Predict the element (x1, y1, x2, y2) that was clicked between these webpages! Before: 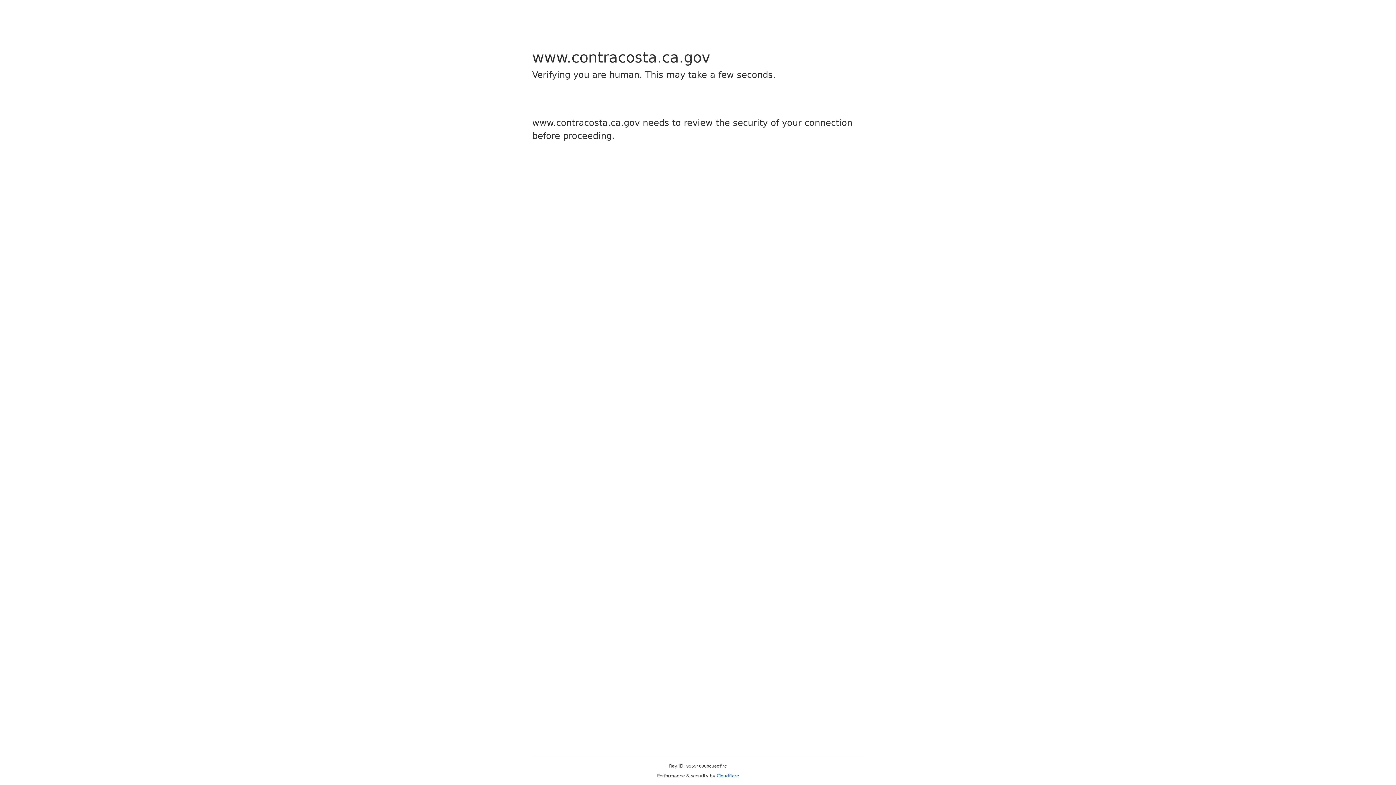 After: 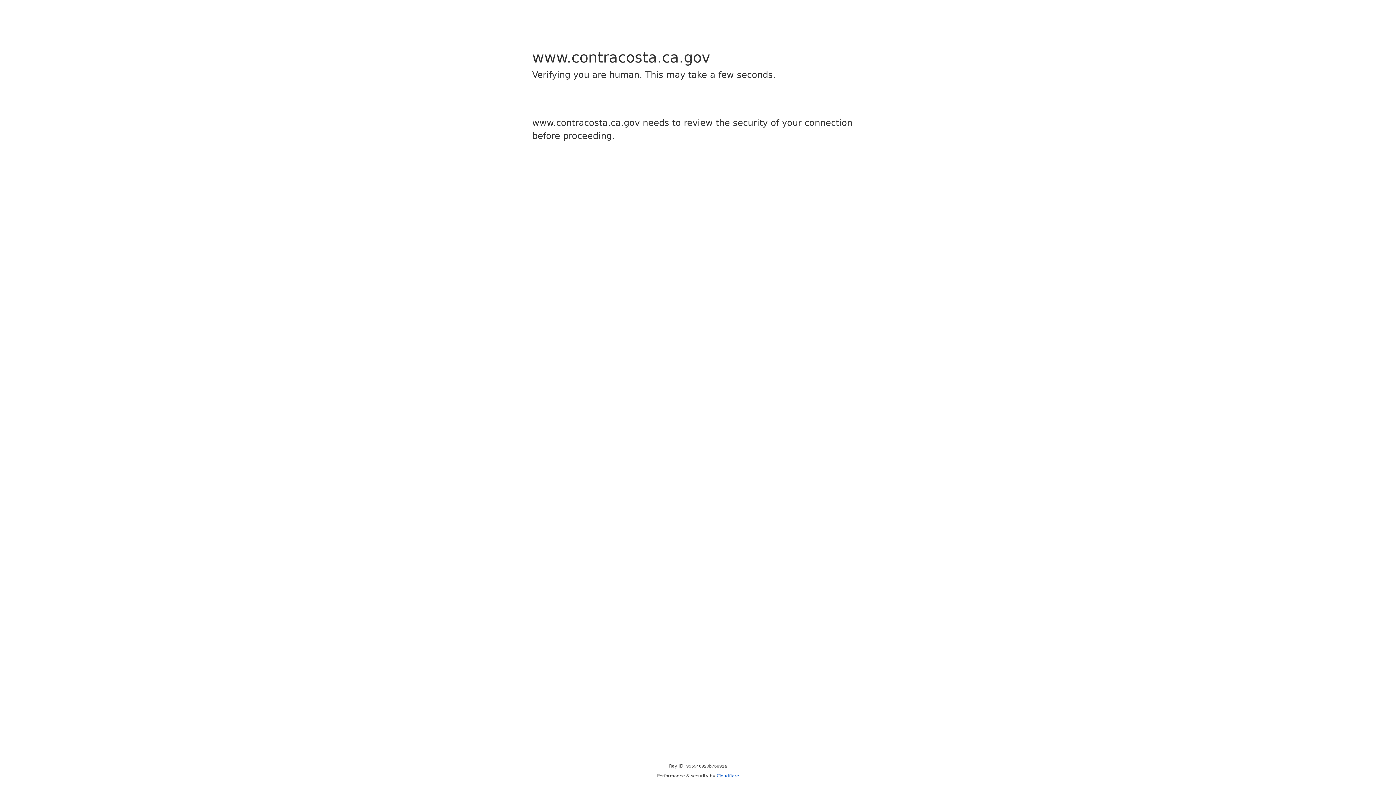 Action: bbox: (716, 773, 739, 778) label: Cloudflare